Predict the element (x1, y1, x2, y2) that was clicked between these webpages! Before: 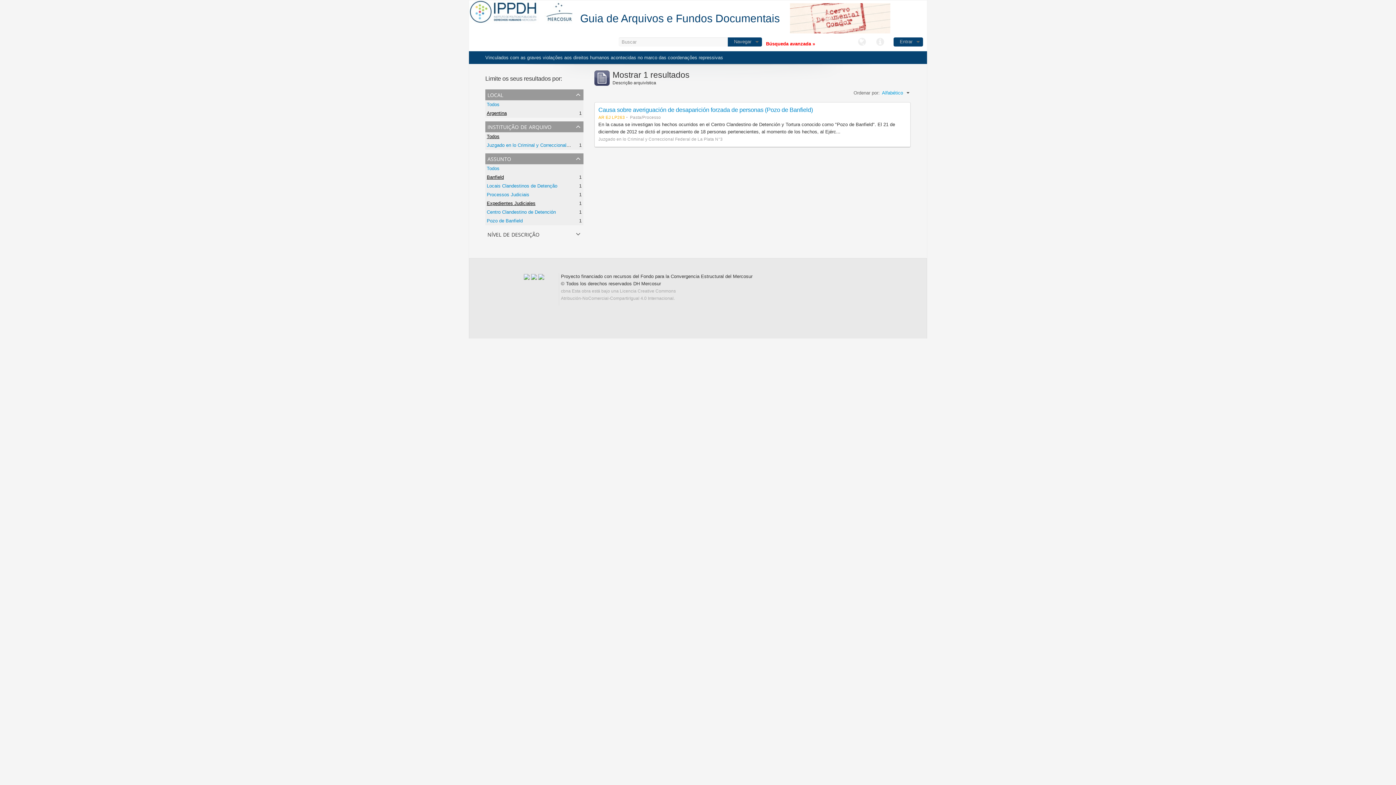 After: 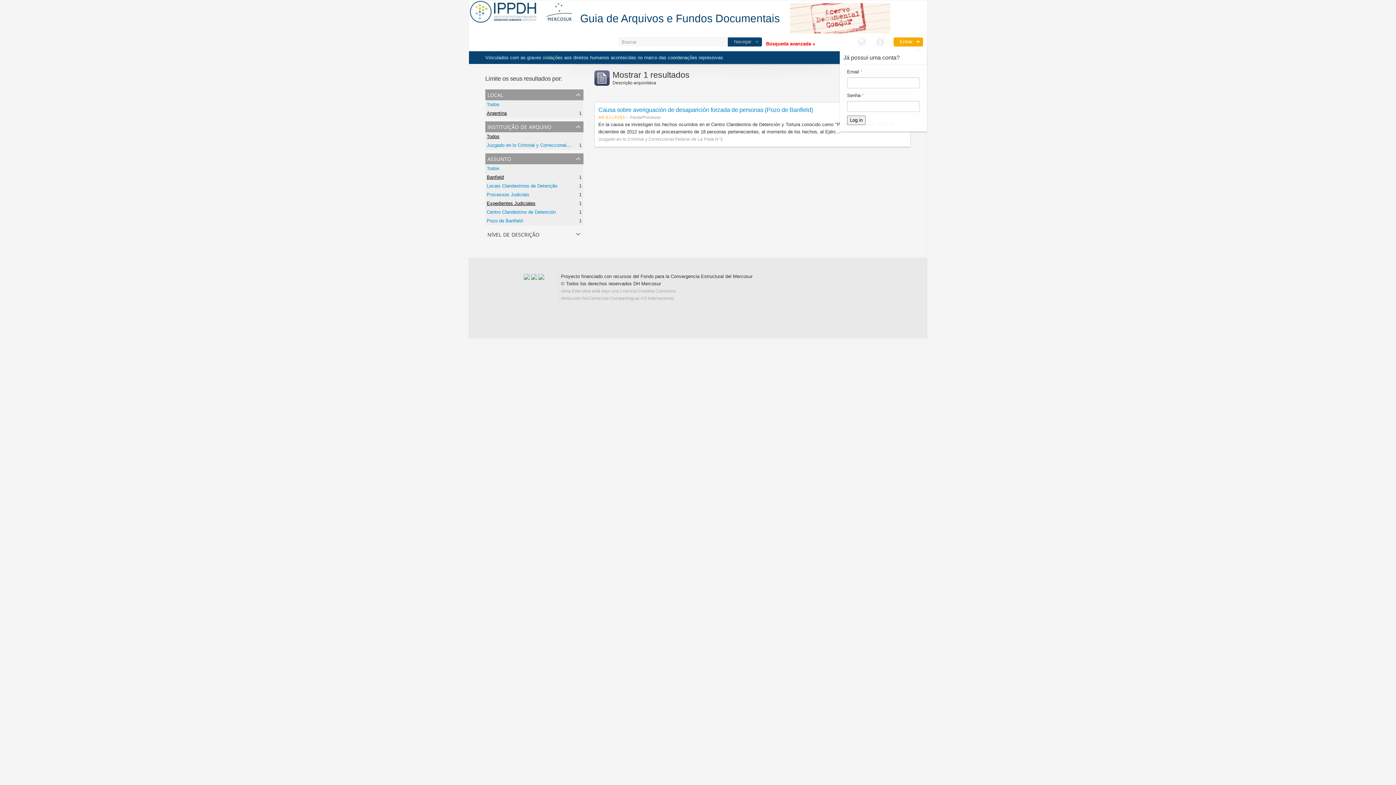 Action: bbox: (893, 37, 923, 46) label: Entrar